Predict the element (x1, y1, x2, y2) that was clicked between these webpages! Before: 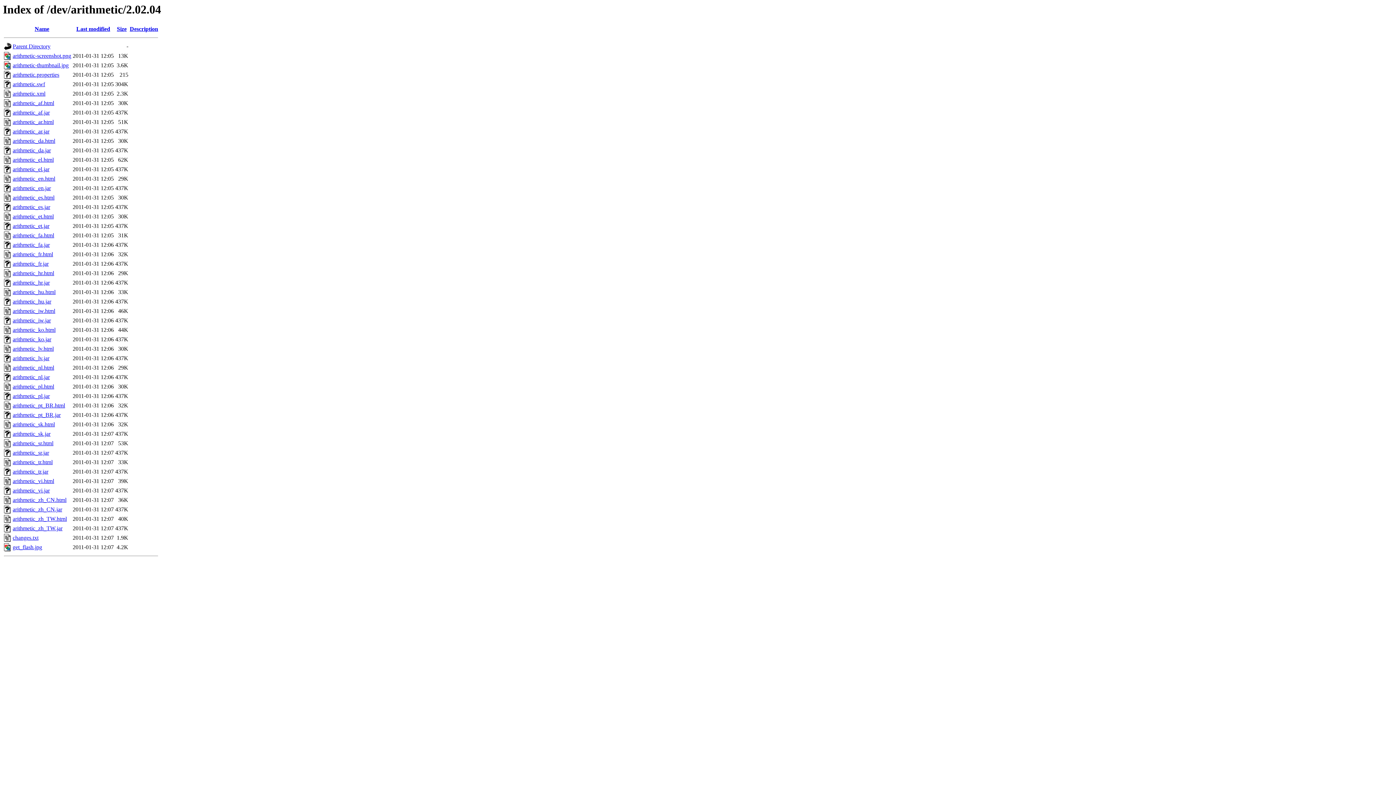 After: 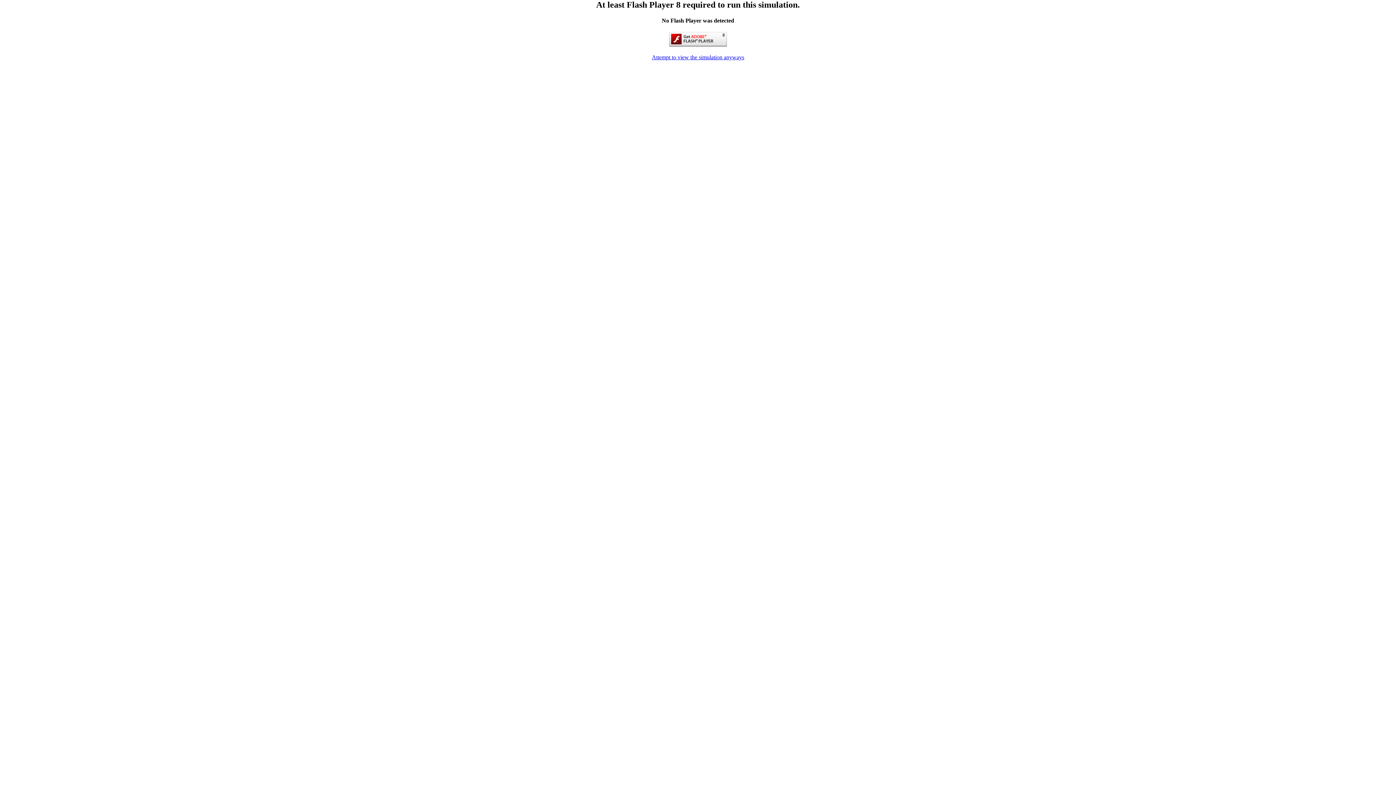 Action: bbox: (12, 383, 54, 389) label: arithmetic_pl.html